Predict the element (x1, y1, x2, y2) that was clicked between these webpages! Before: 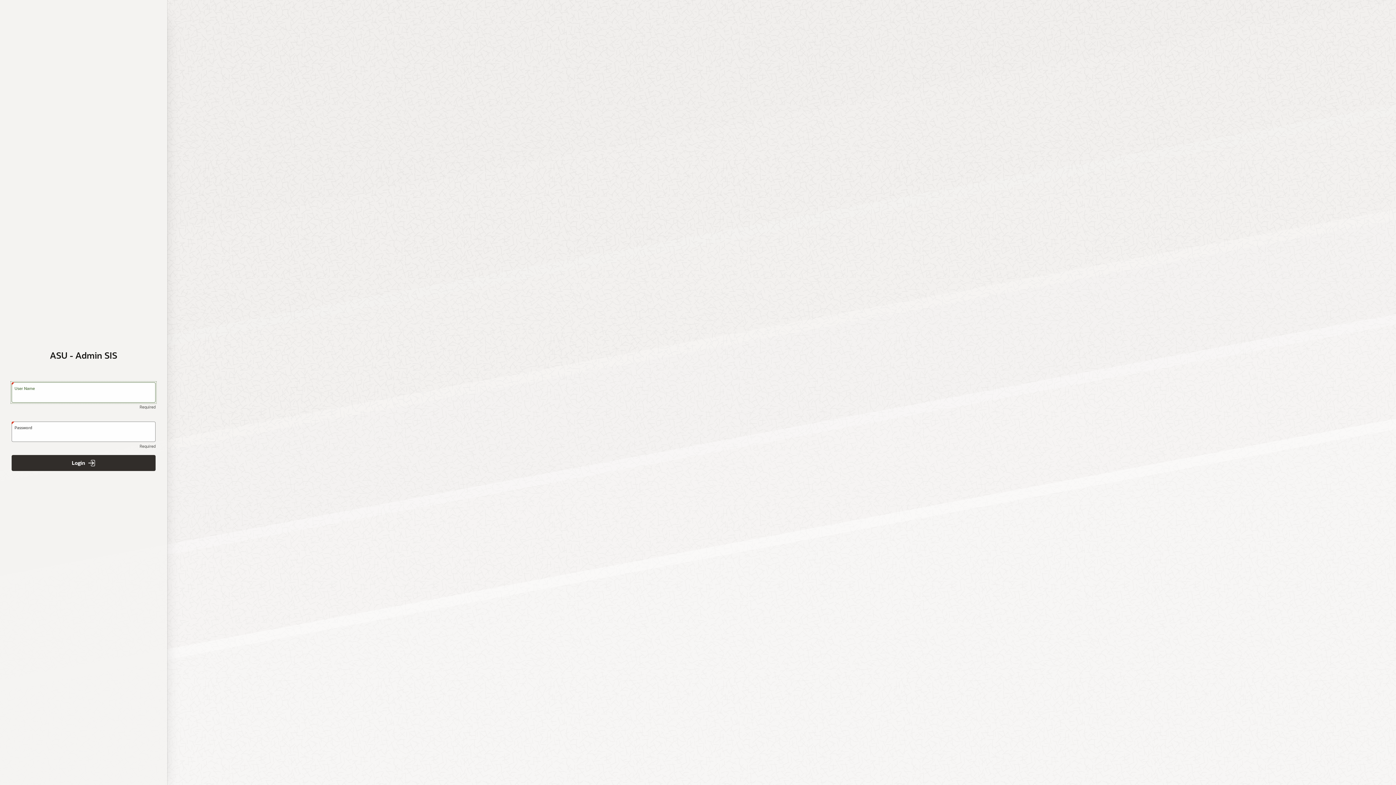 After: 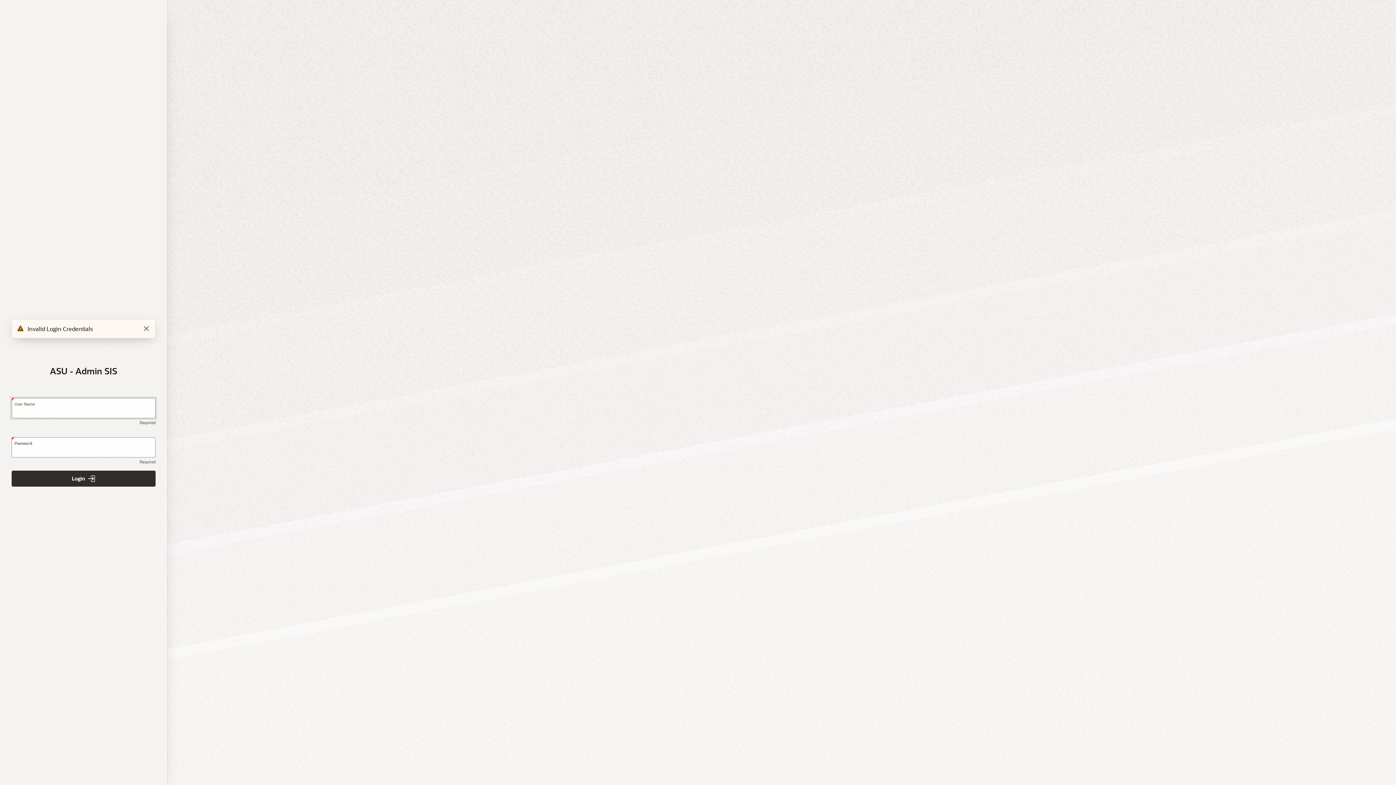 Action: bbox: (11, 455, 155, 471) label: Login